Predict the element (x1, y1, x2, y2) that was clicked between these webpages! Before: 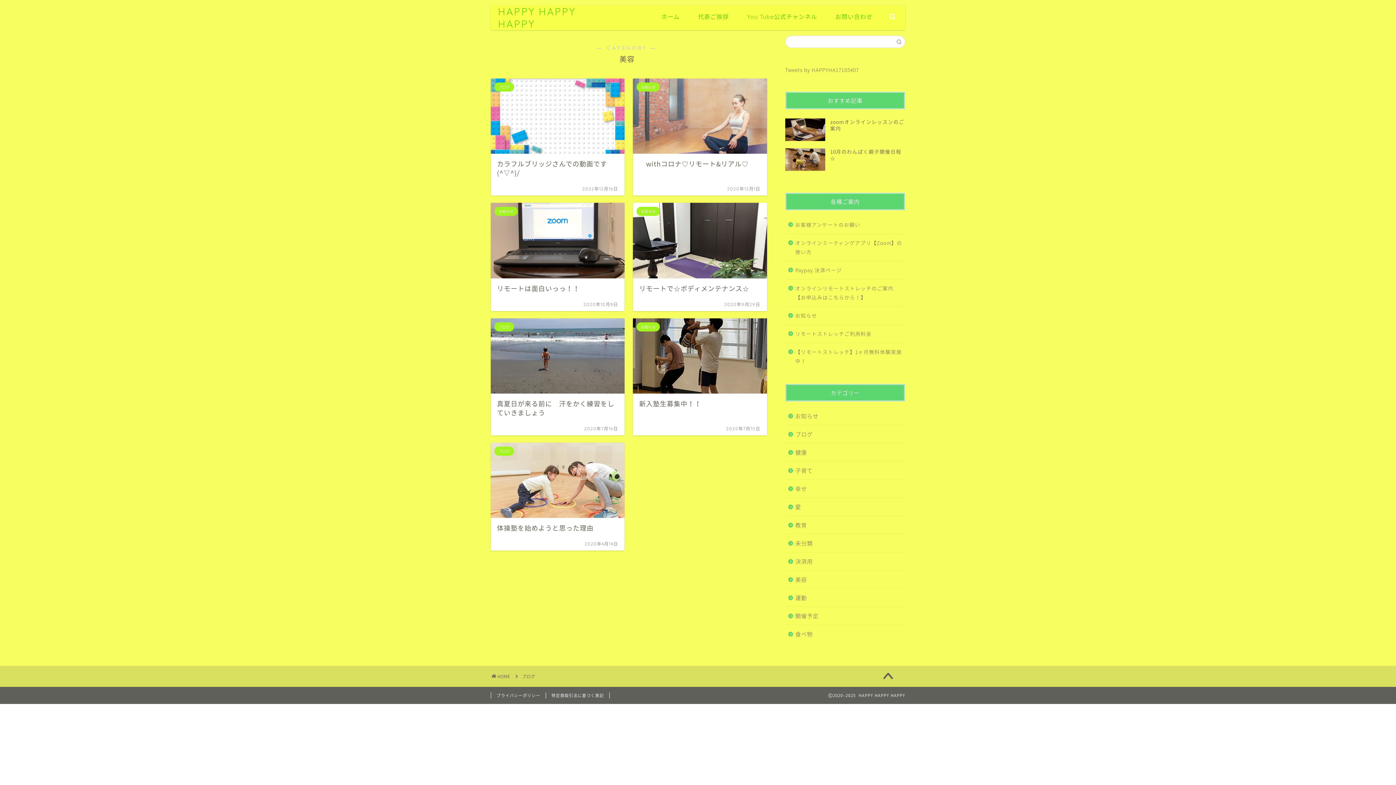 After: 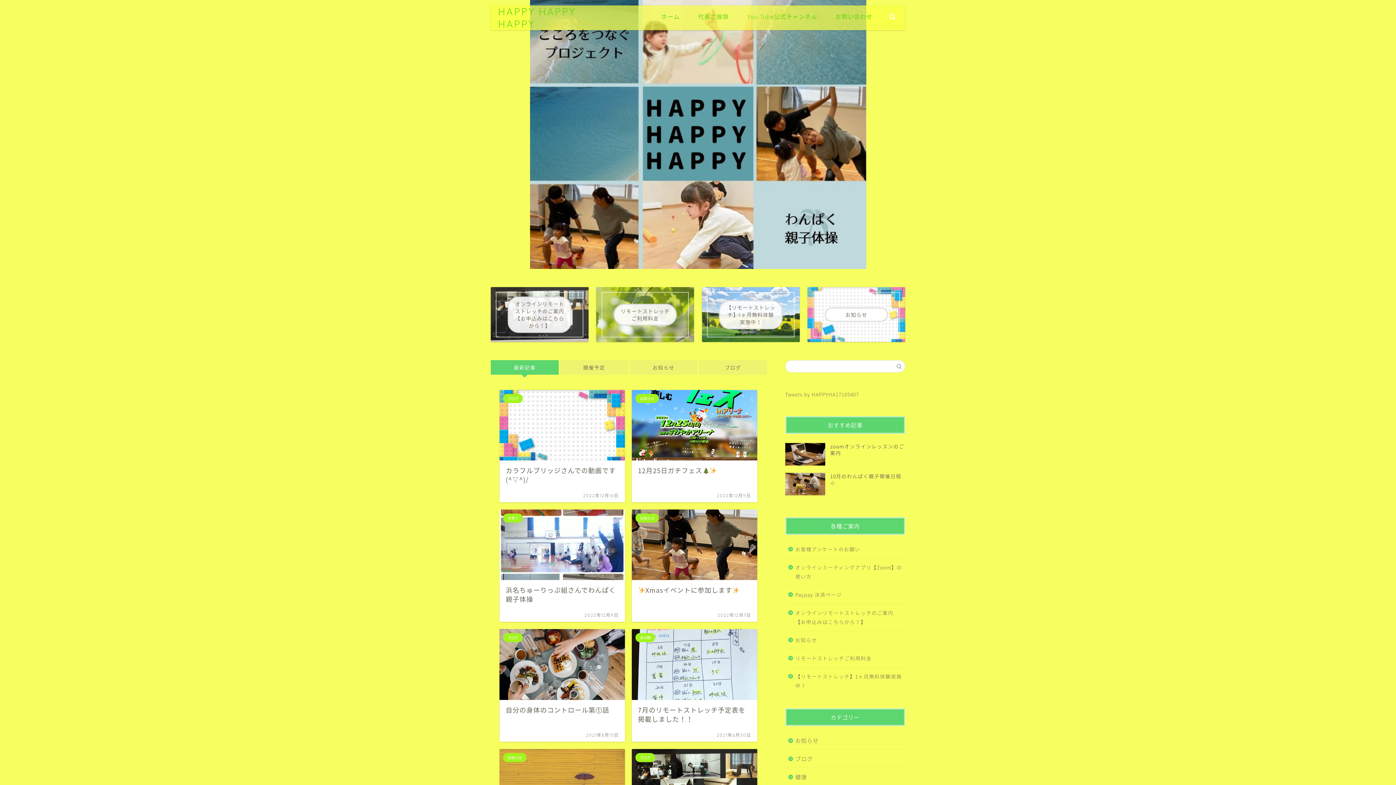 Action: label: HOME bbox: (491, 673, 510, 679)